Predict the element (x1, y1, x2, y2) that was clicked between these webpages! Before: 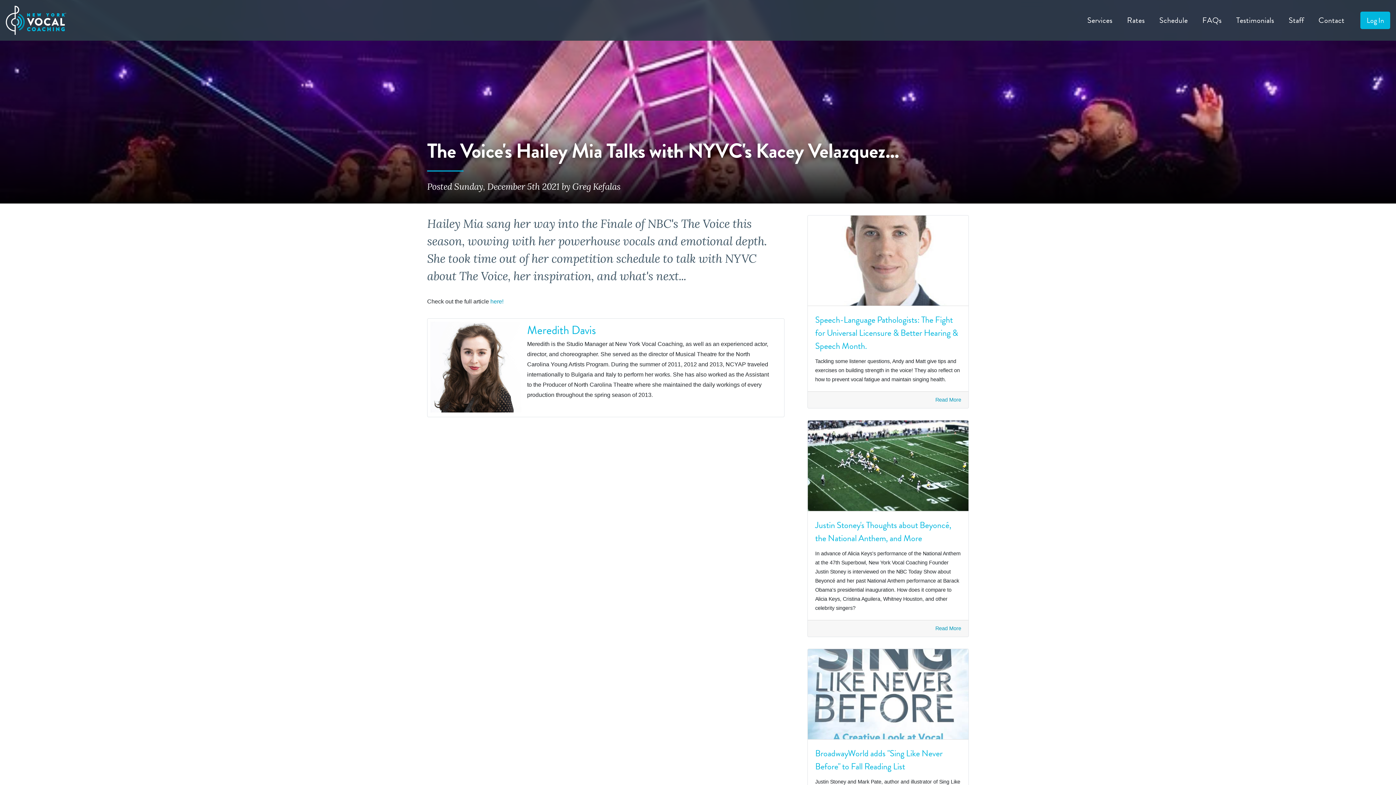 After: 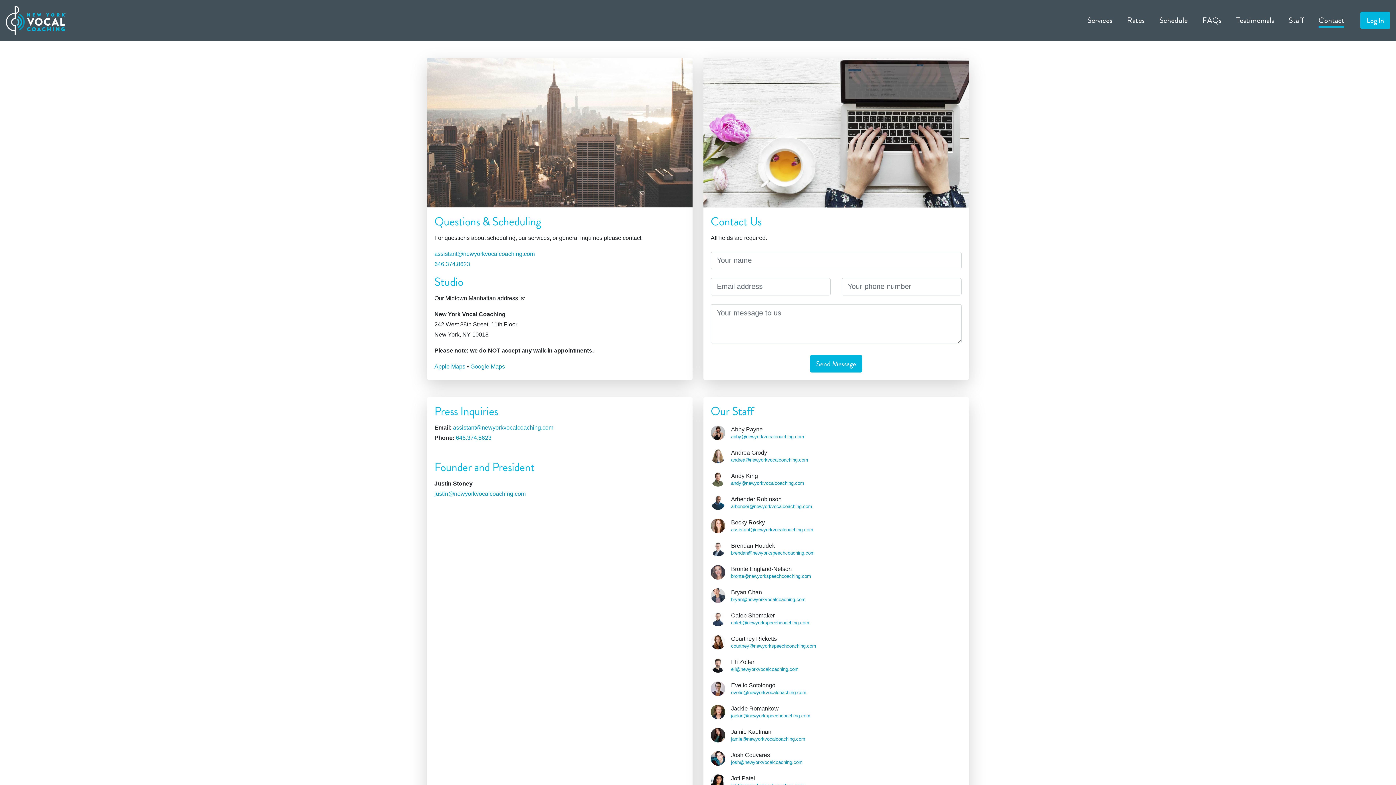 Action: label: Contact bbox: (1311, 0, 1352, 23)